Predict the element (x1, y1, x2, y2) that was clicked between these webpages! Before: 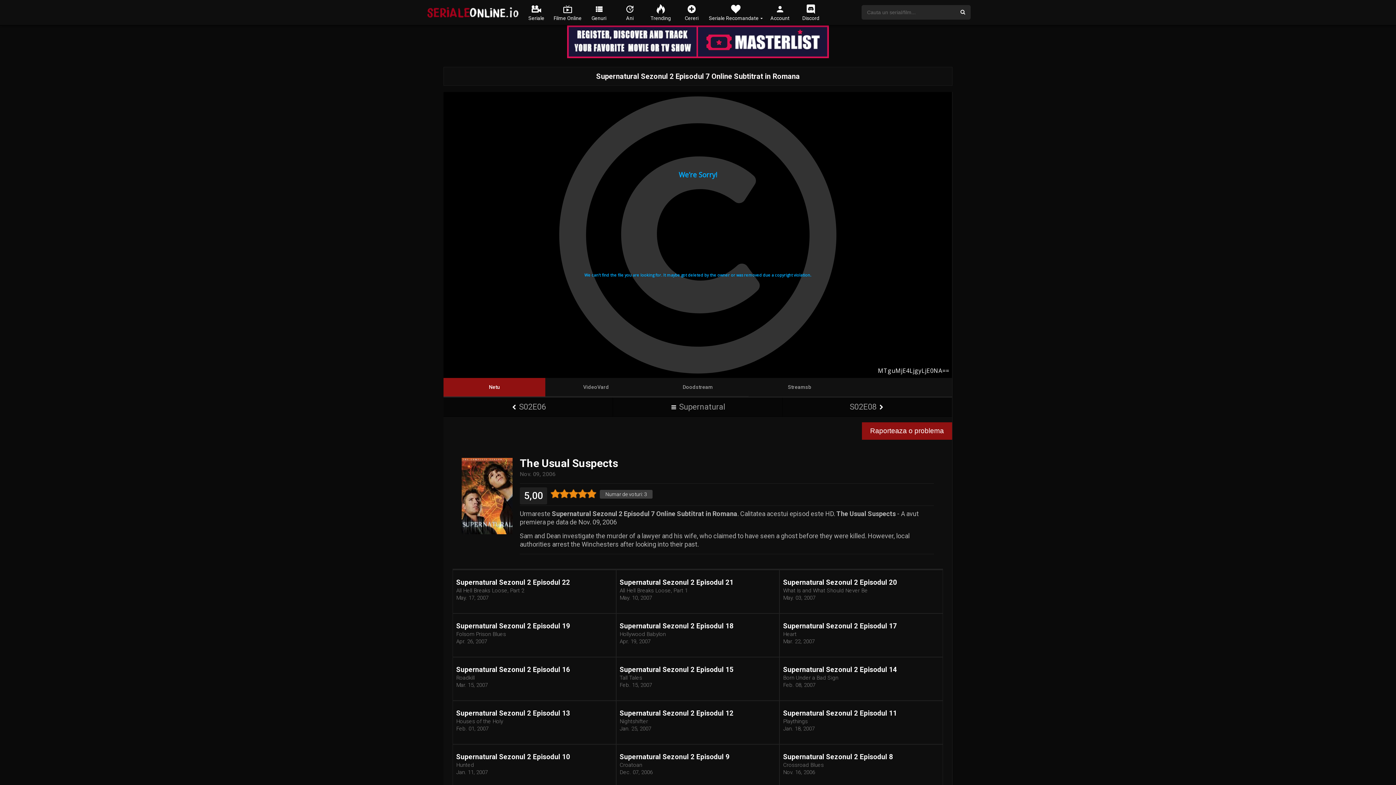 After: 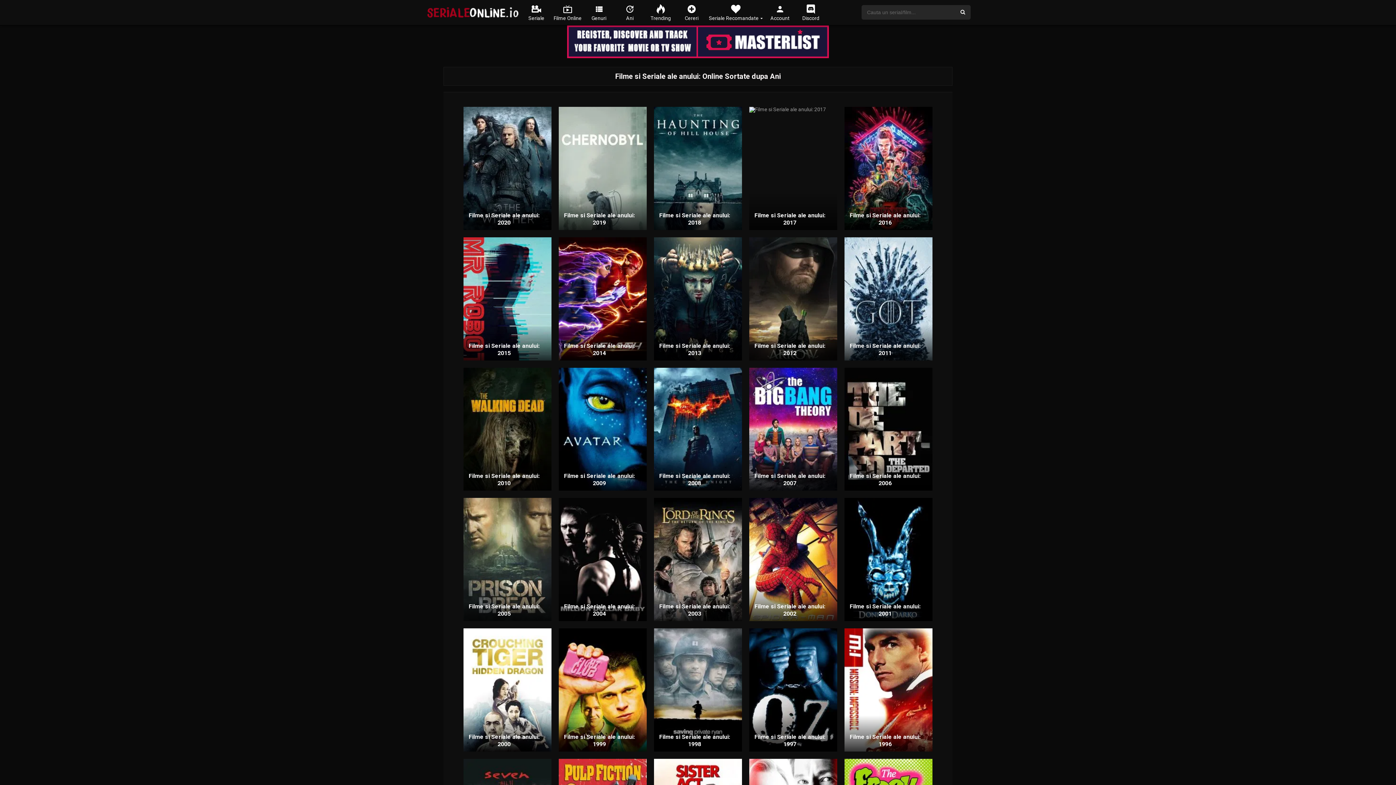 Action: bbox: (614, 0, 645, 25) label: Ani